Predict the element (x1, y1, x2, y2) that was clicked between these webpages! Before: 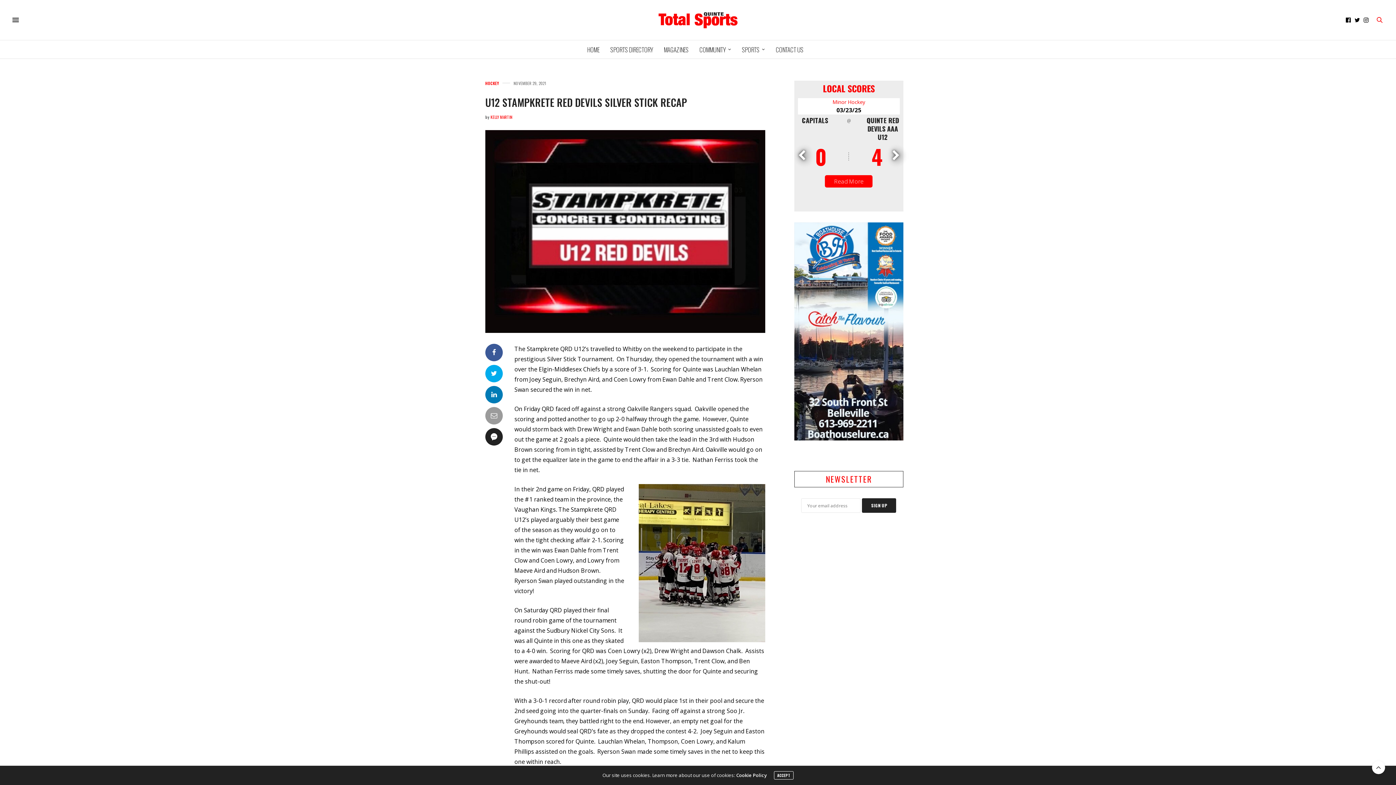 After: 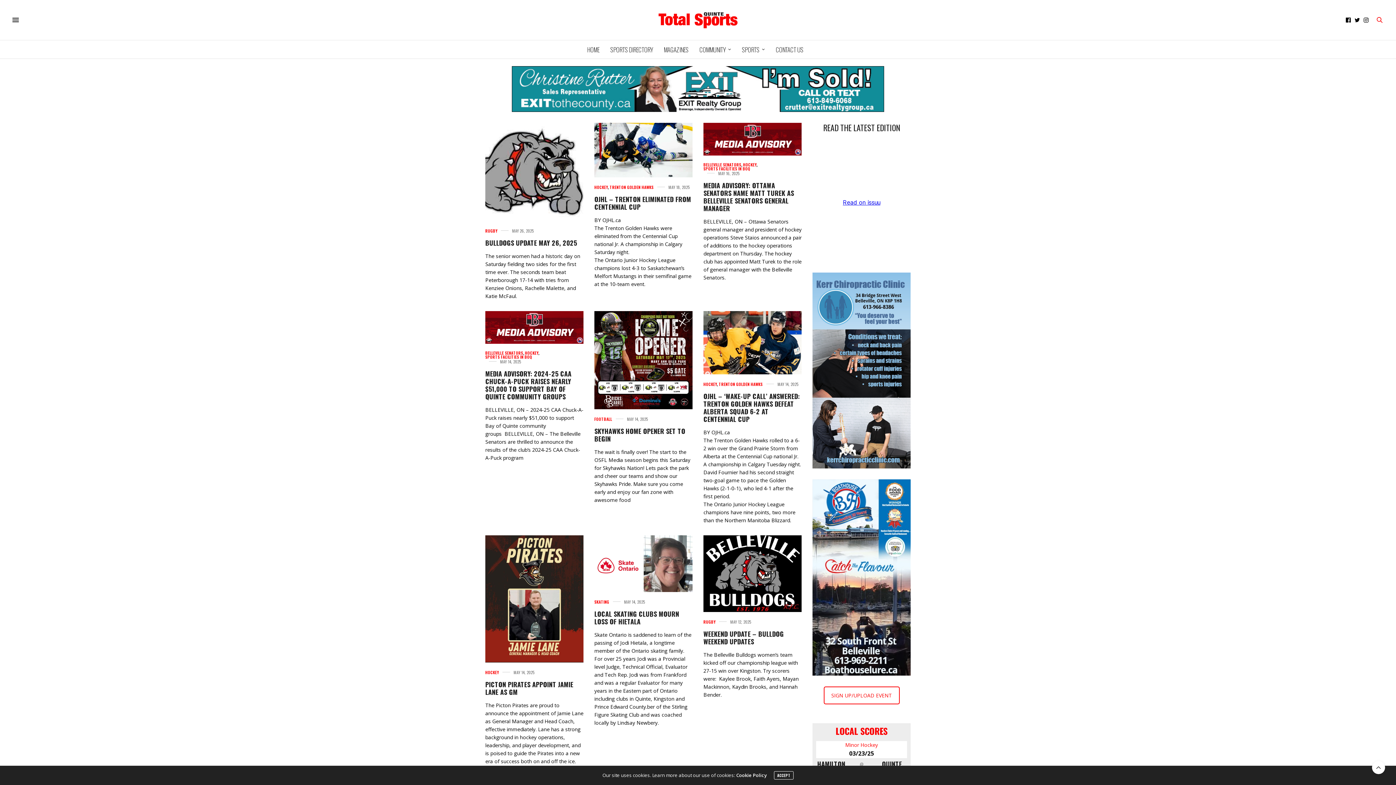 Action: bbox: (657, 10, 738, 29)